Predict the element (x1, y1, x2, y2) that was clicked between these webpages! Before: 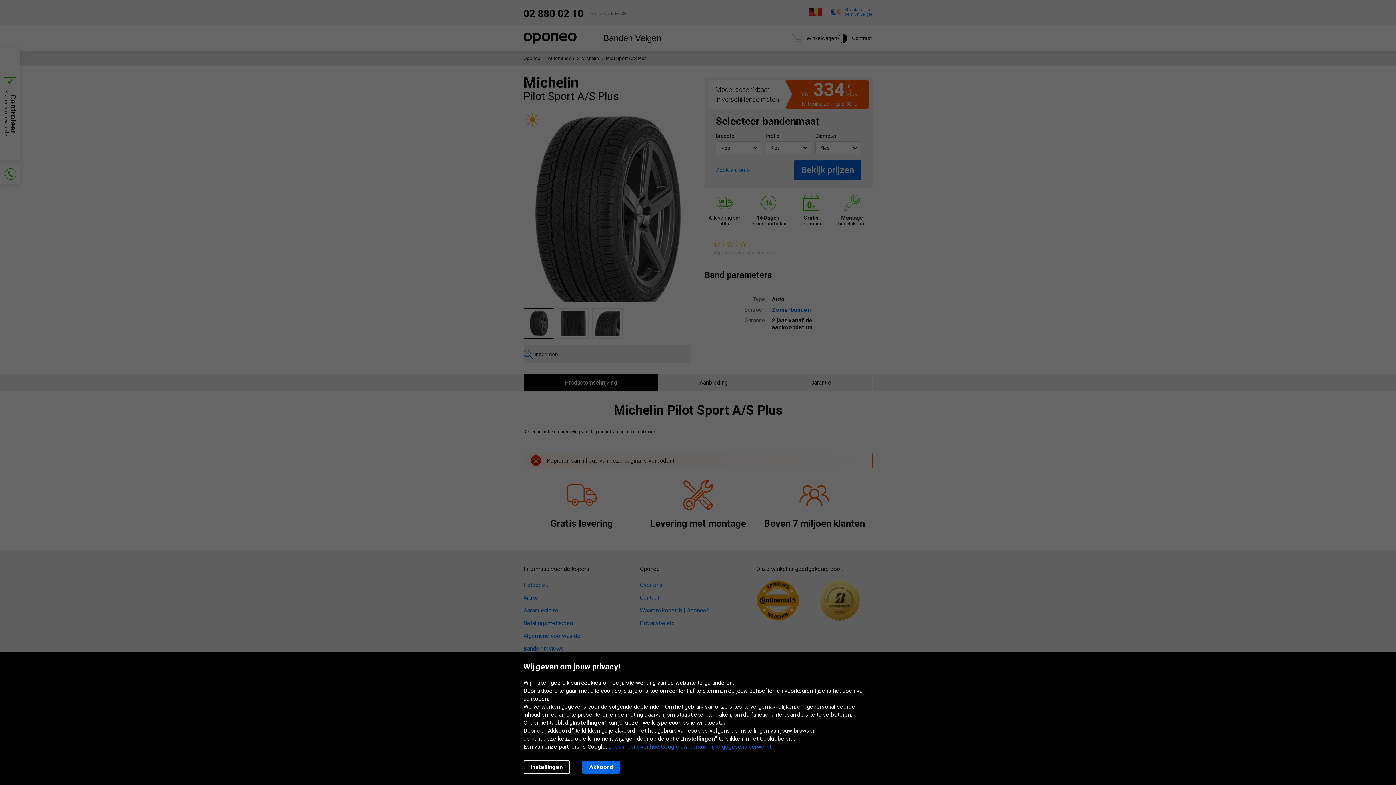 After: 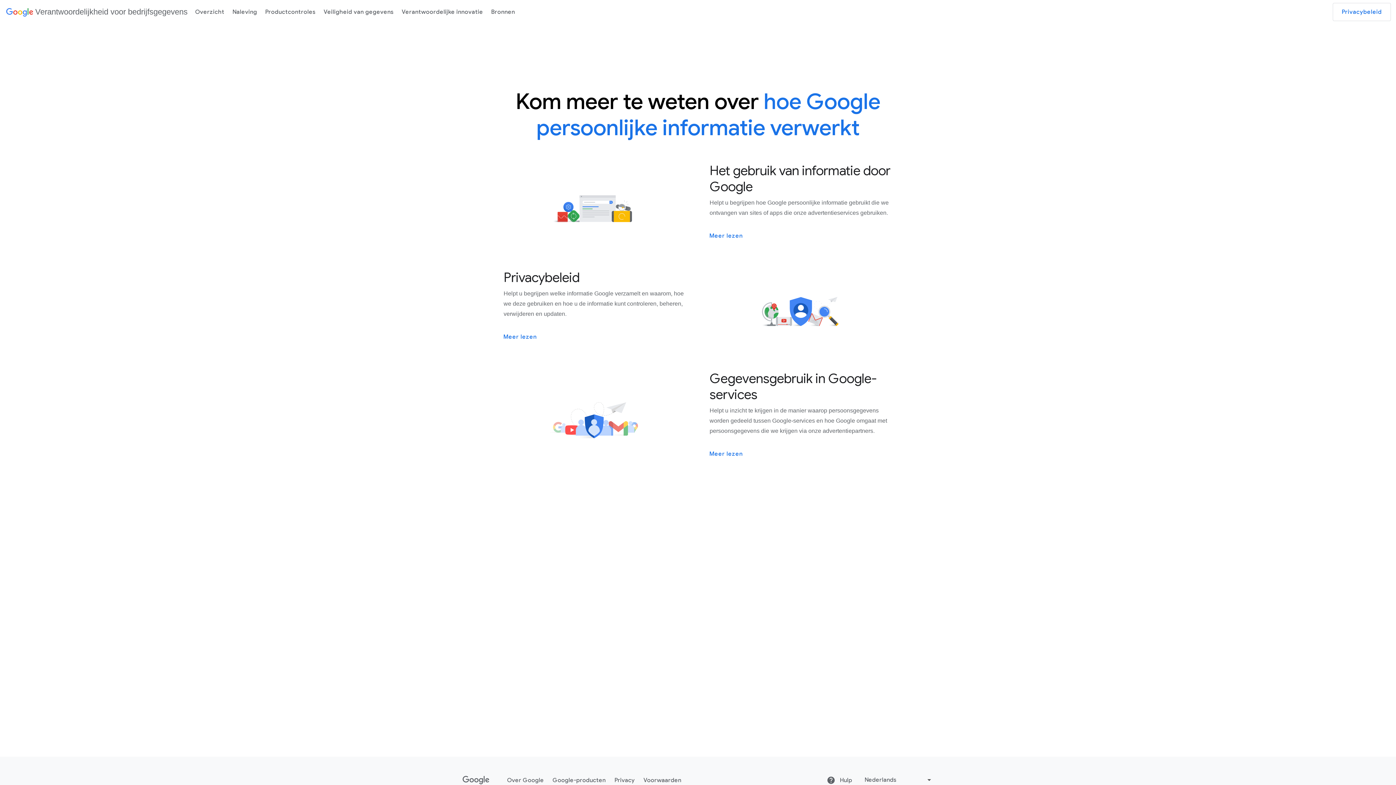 Action: label: Lees meer over hoe Google uw persoonlijke gegevens verwerkt. bbox: (608, 743, 772, 750)